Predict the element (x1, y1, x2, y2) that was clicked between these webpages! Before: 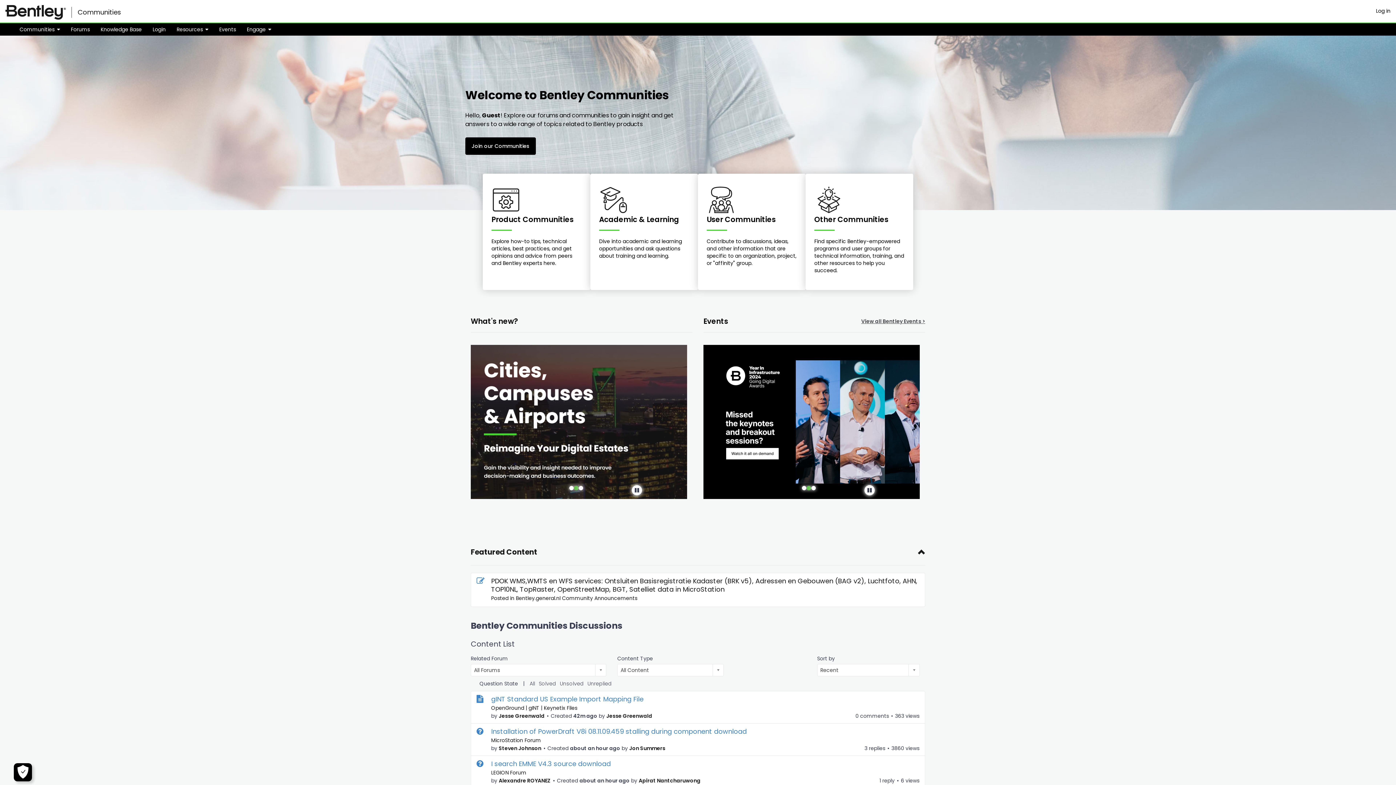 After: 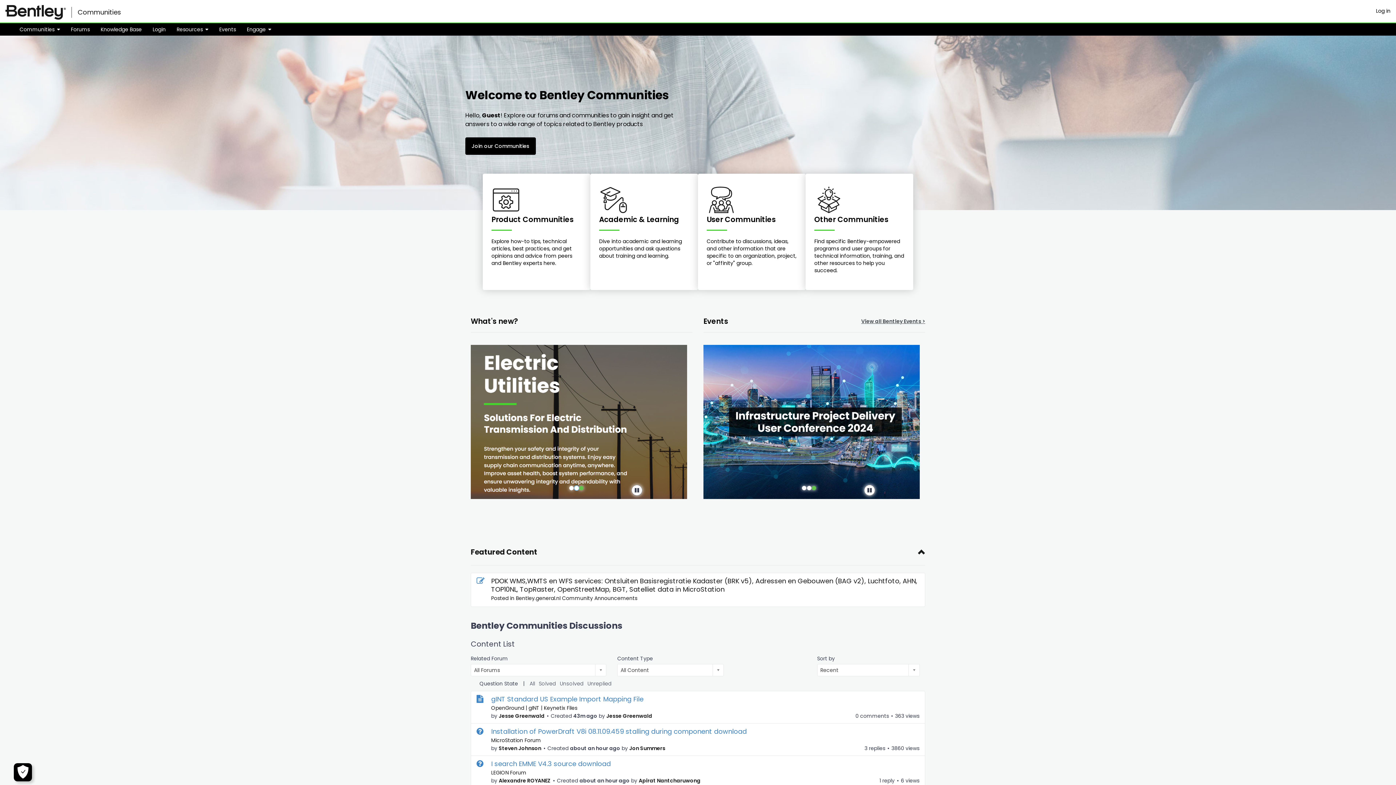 Action: bbox: (573, 472, 578, 477) label: slide 2 of 3